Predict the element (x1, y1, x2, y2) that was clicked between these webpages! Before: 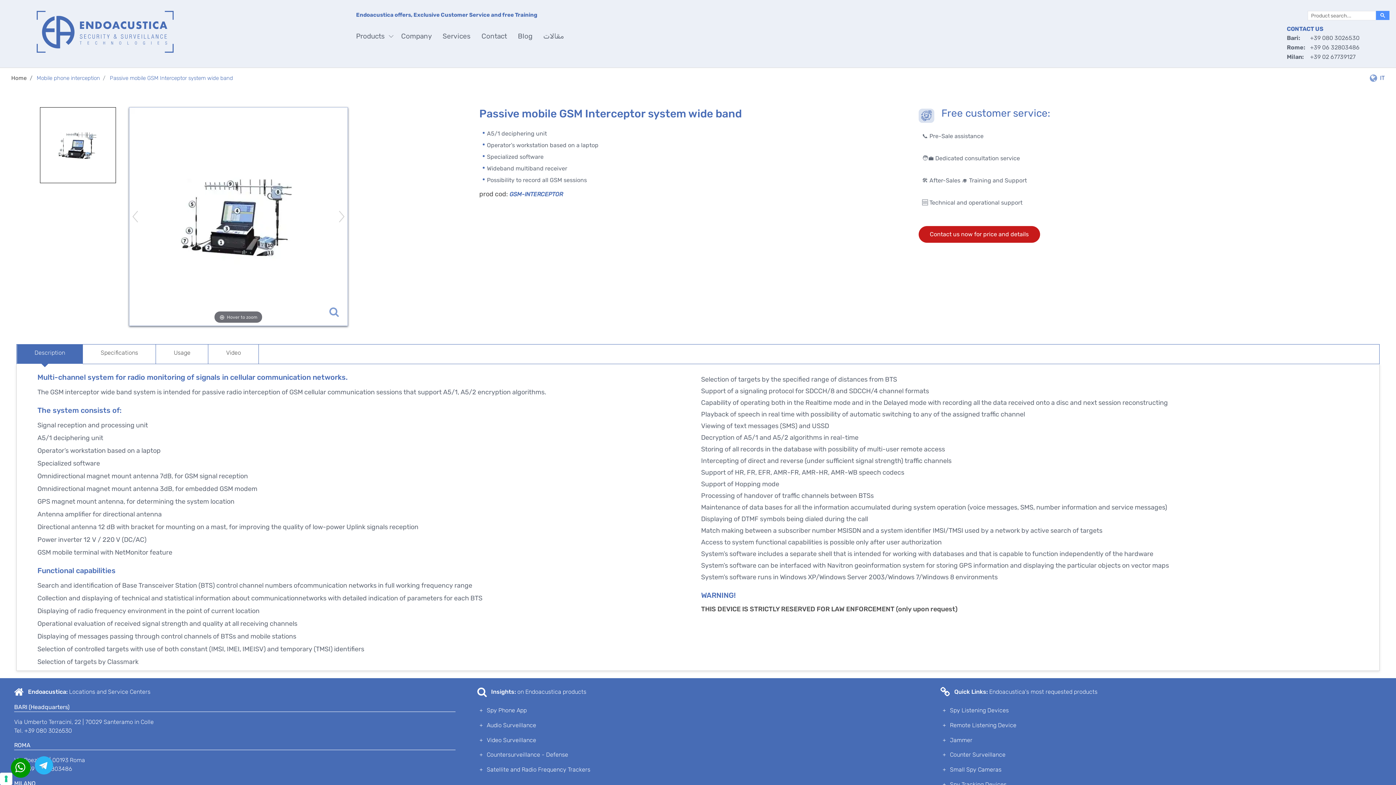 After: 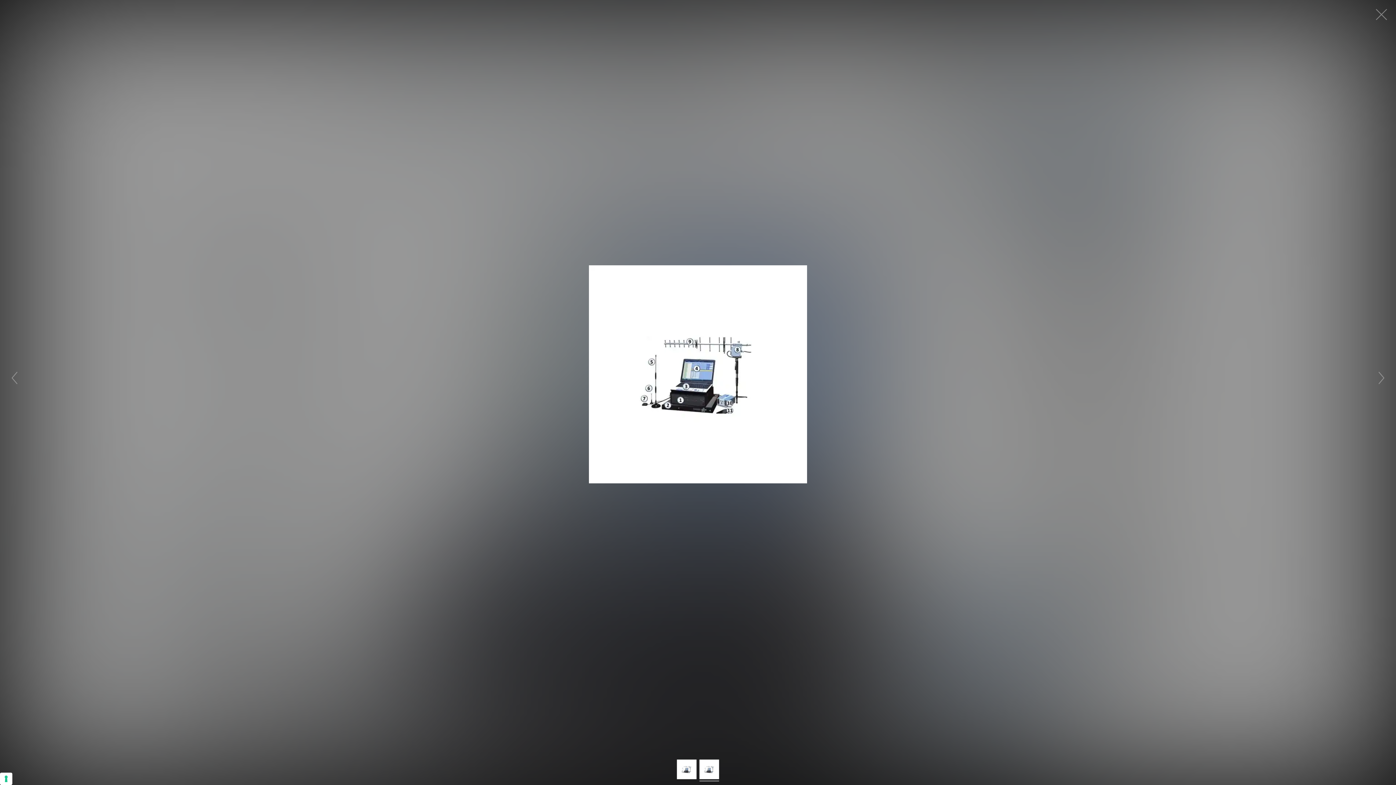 Action: bbox: (129, 107, 347, 326) label: Hover to zoom